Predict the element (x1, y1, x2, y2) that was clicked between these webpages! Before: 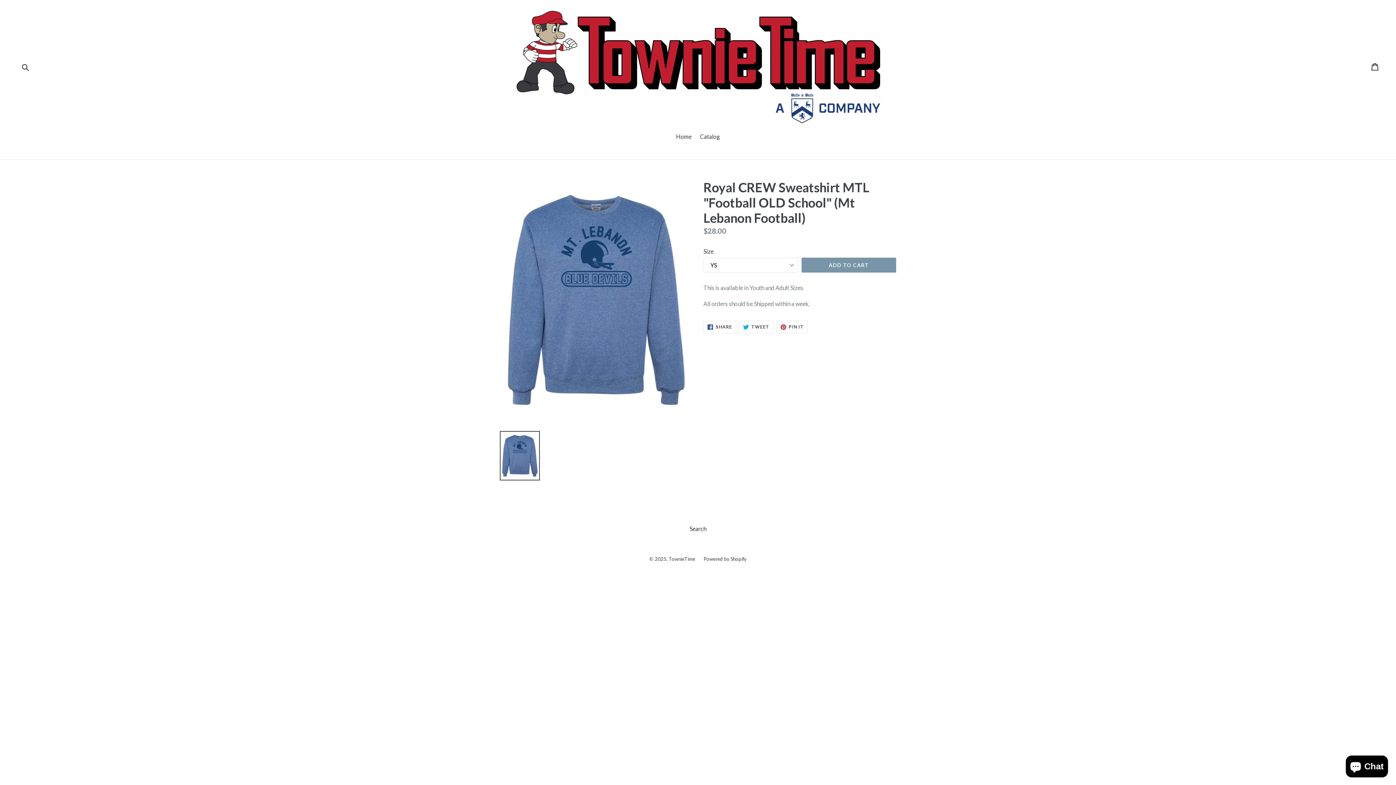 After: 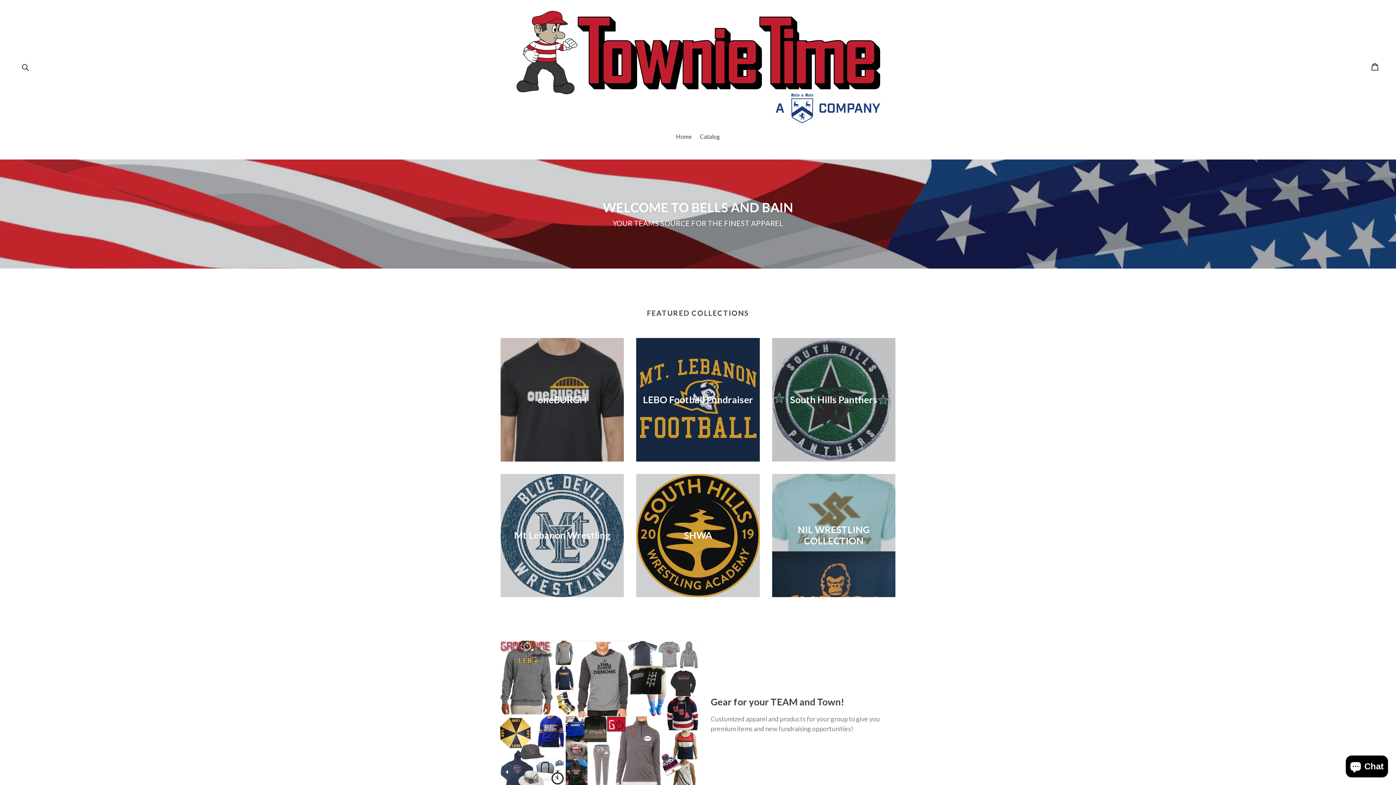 Action: label: TownieTime bbox: (668, 556, 695, 562)